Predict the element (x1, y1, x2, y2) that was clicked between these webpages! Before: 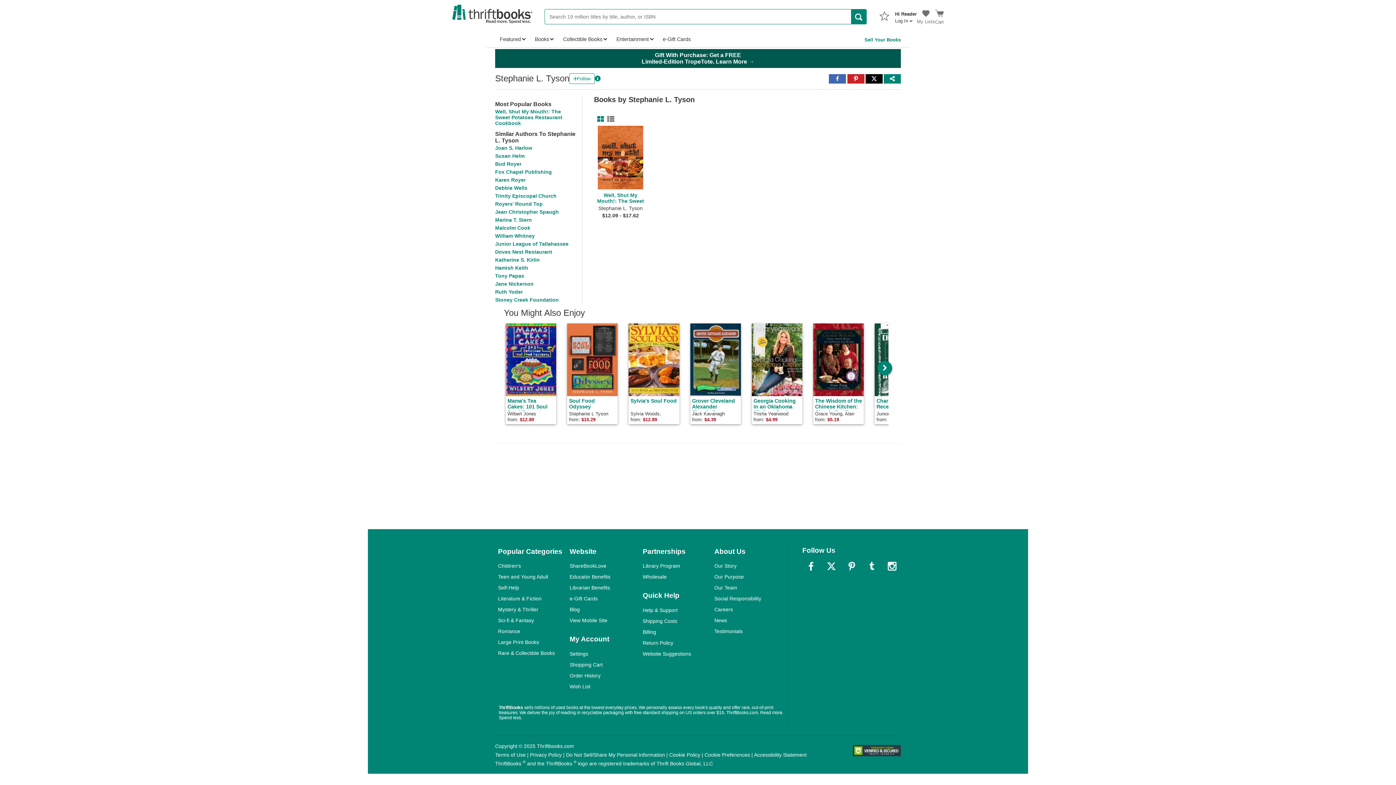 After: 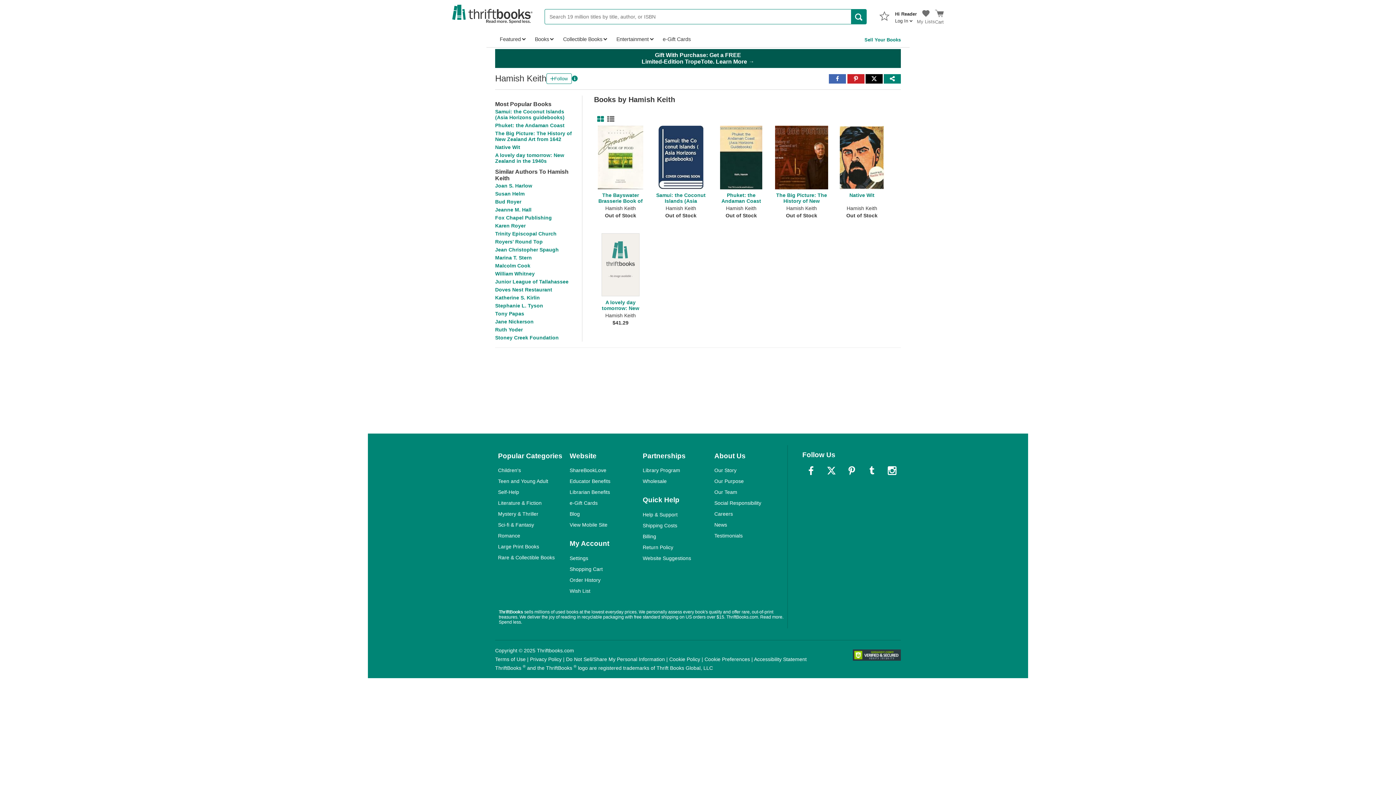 Action: label: Hamish Keith bbox: (495, 265, 528, 270)